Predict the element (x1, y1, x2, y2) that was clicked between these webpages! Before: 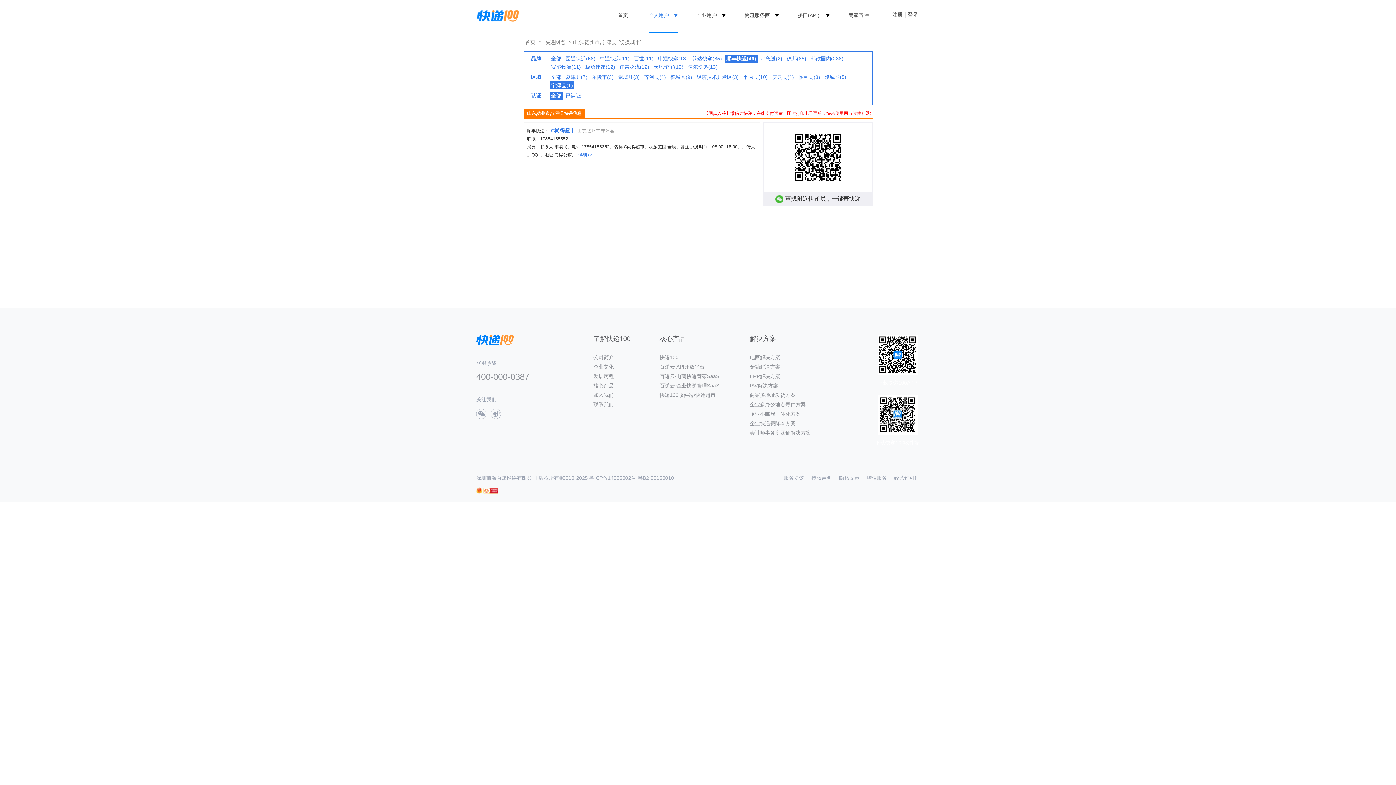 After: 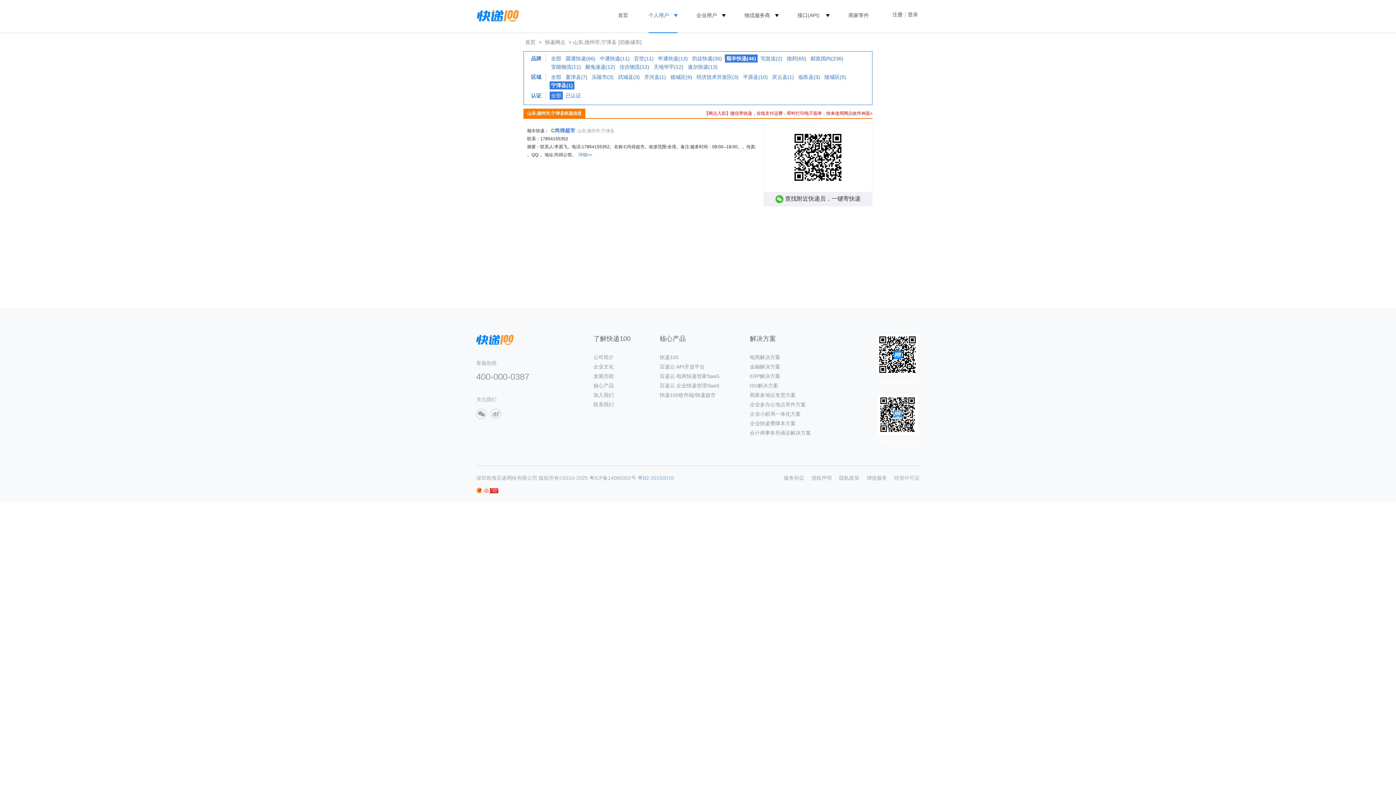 Action: bbox: (637, 475, 674, 481) label: 粤B2-20150010